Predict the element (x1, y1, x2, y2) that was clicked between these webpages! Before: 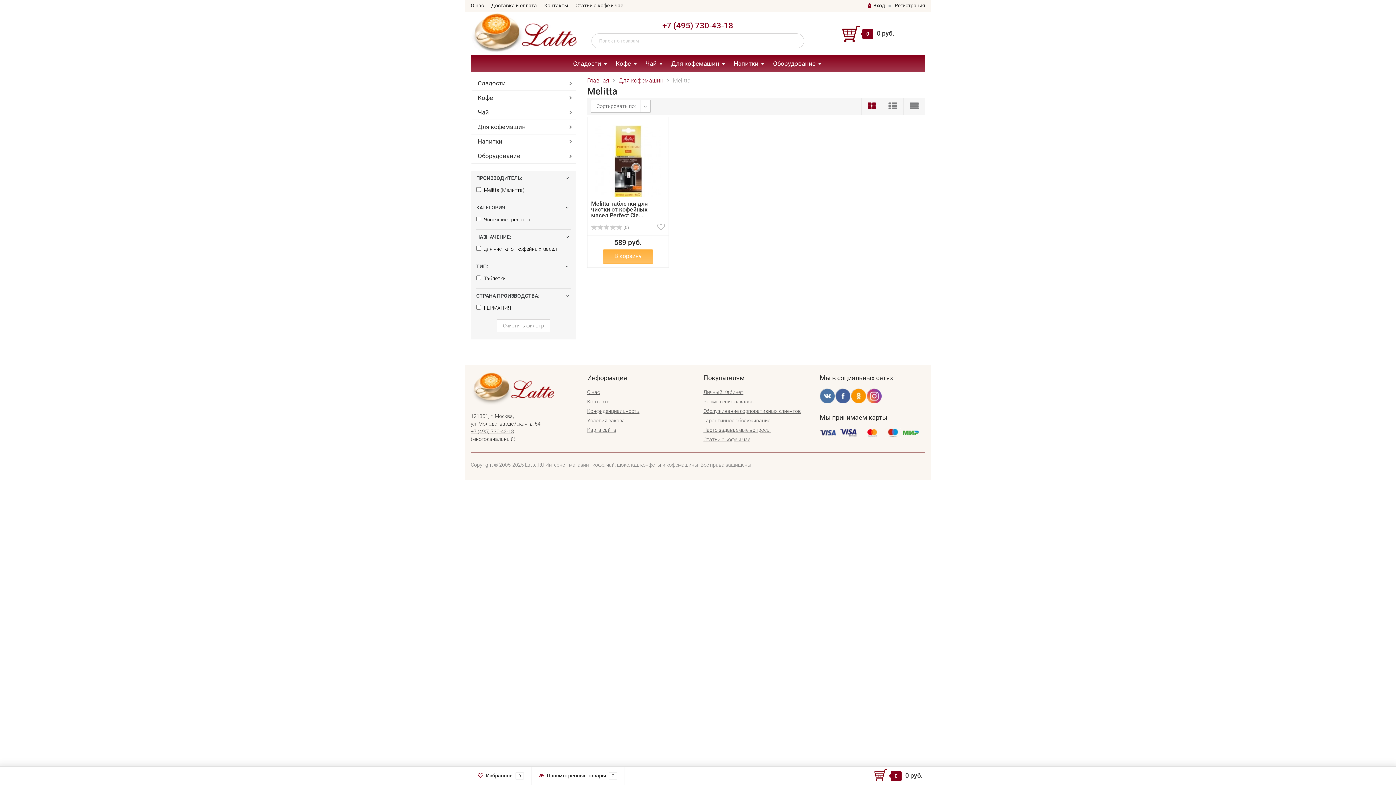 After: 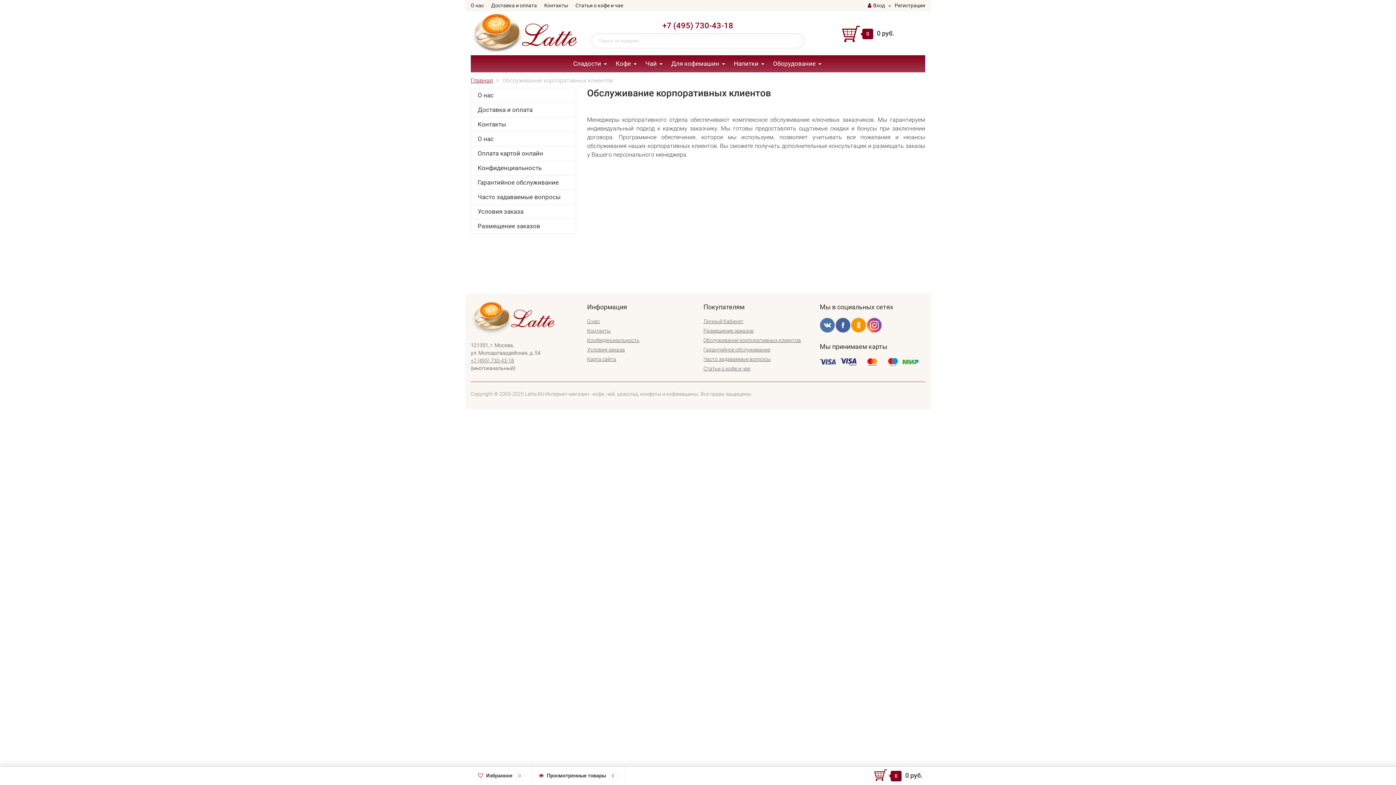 Action: label: Обслуживание корпоративных клиентов bbox: (703, 408, 801, 414)